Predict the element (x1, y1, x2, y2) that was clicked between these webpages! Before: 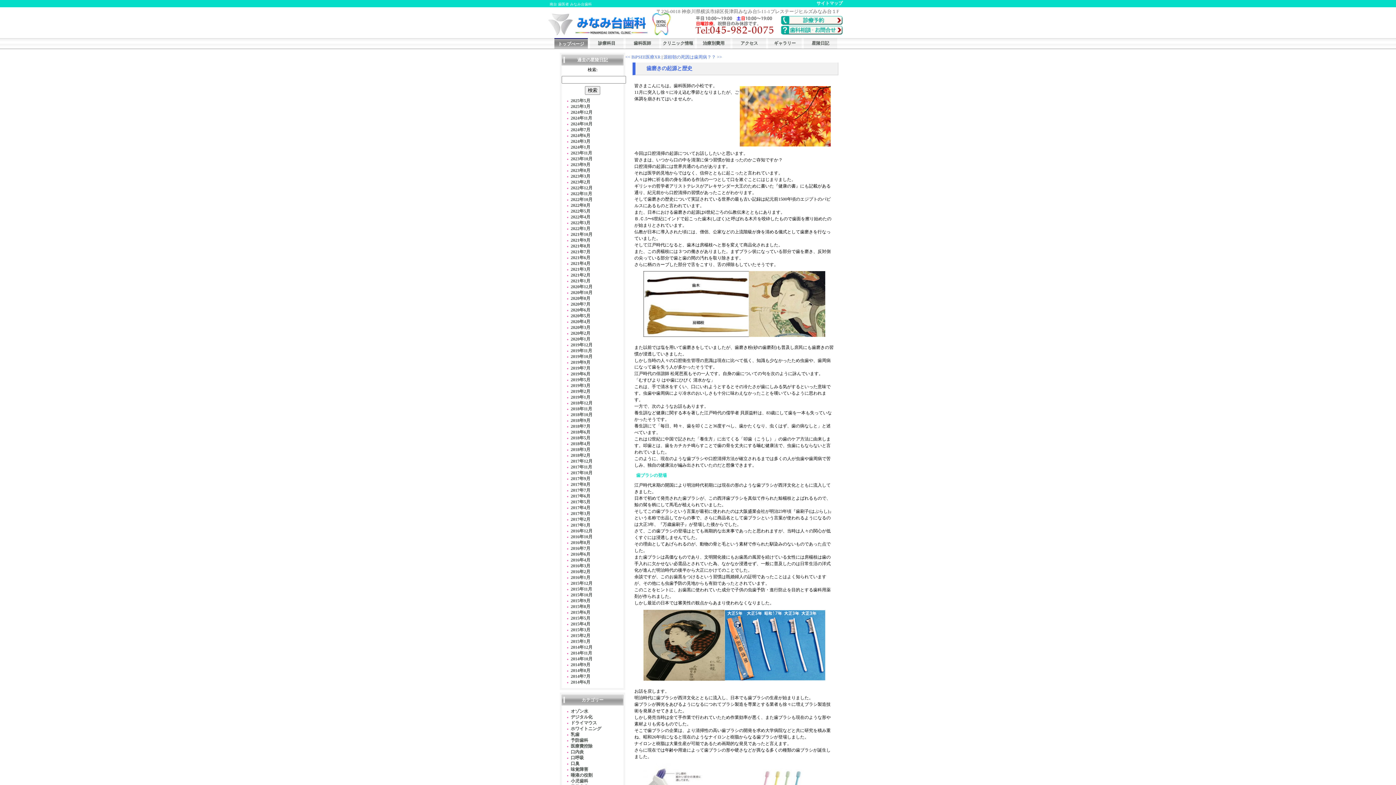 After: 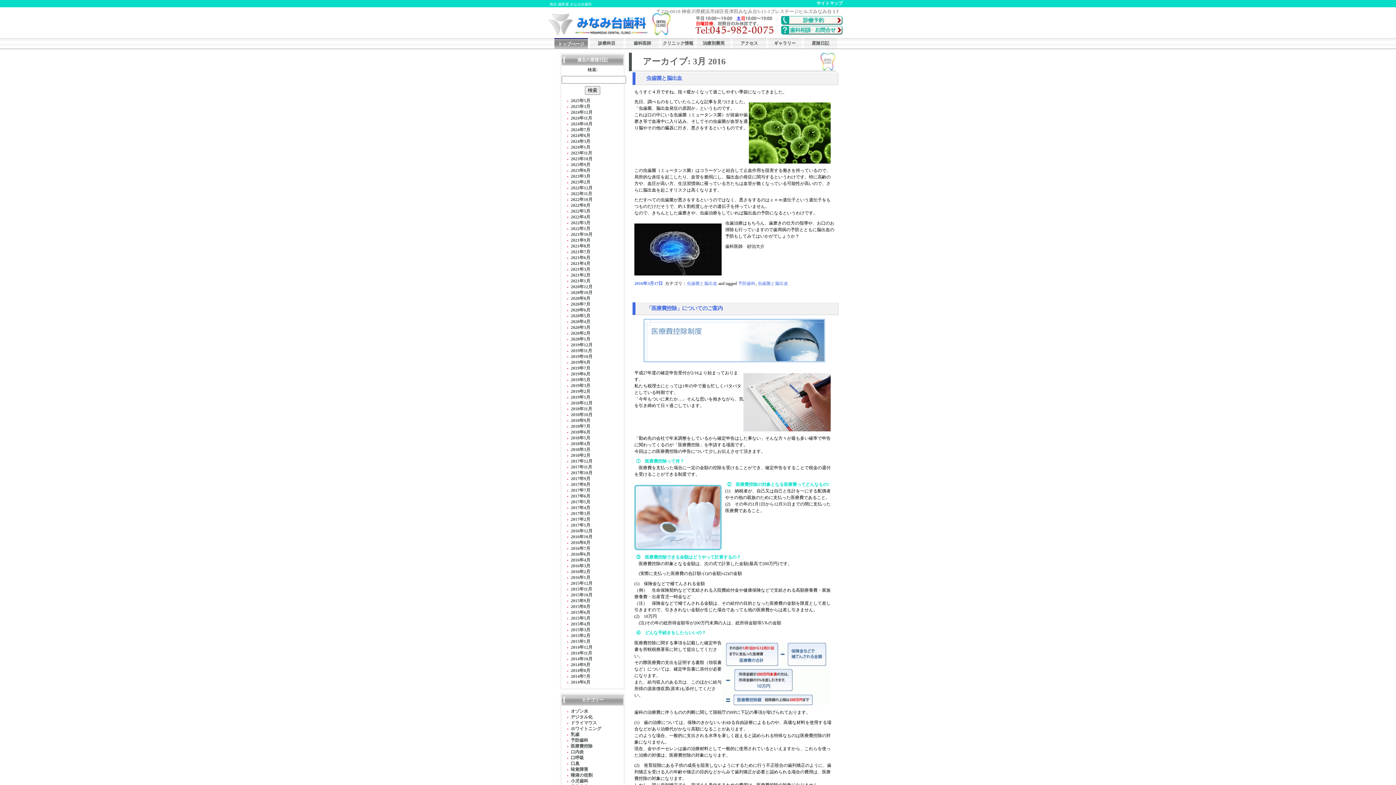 Action: label: 2016年3月 bbox: (570, 563, 590, 568)